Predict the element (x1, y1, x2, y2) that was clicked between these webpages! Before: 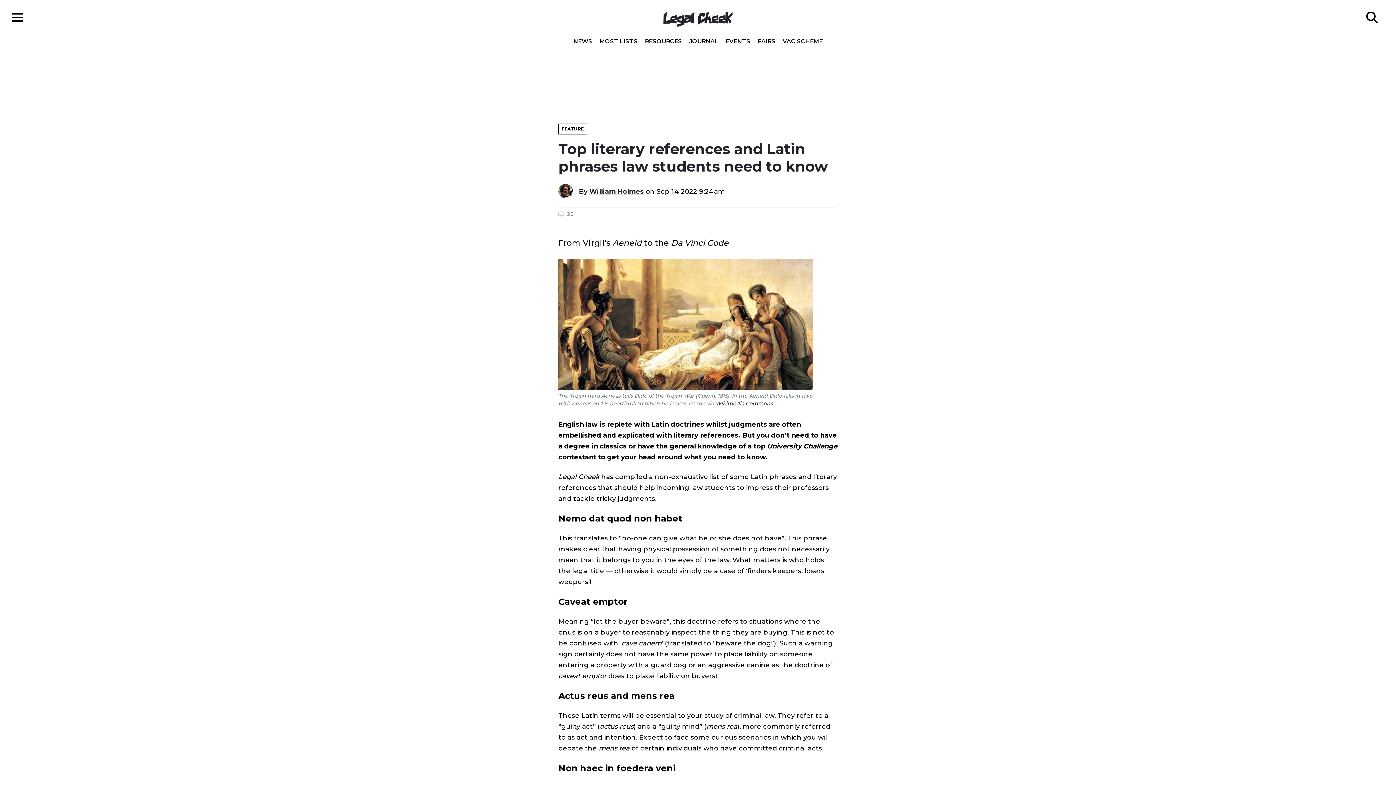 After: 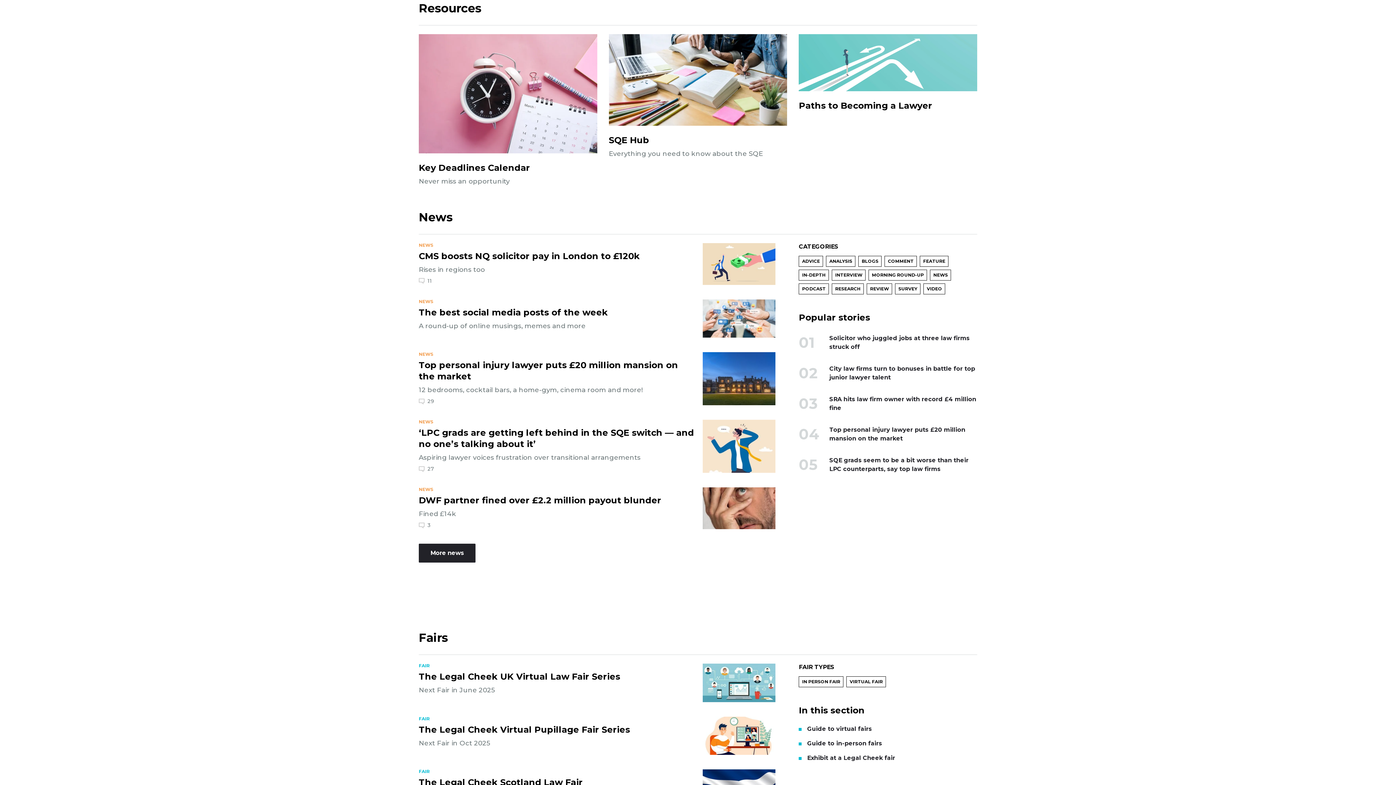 Action: bbox: (641, 38, 685, 44) label: RESOURCES